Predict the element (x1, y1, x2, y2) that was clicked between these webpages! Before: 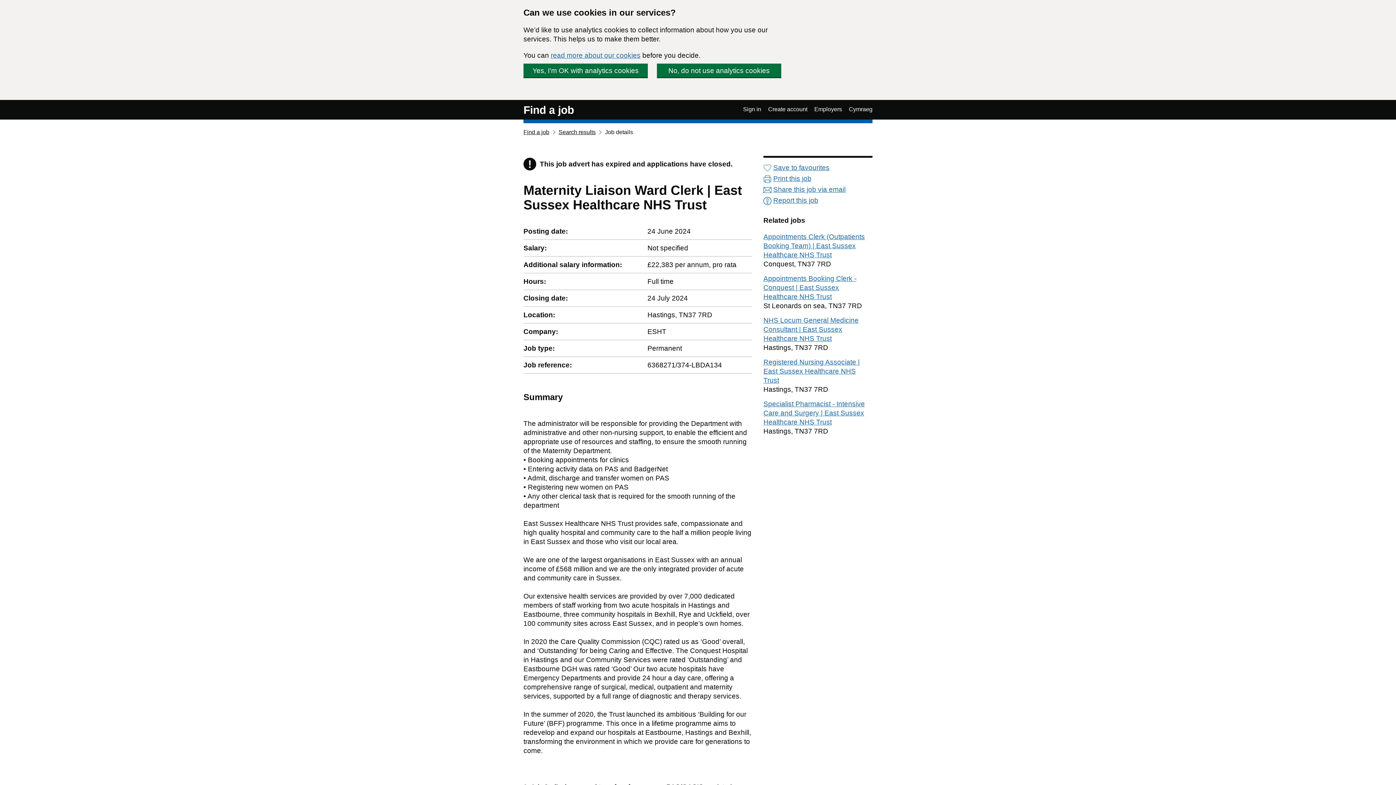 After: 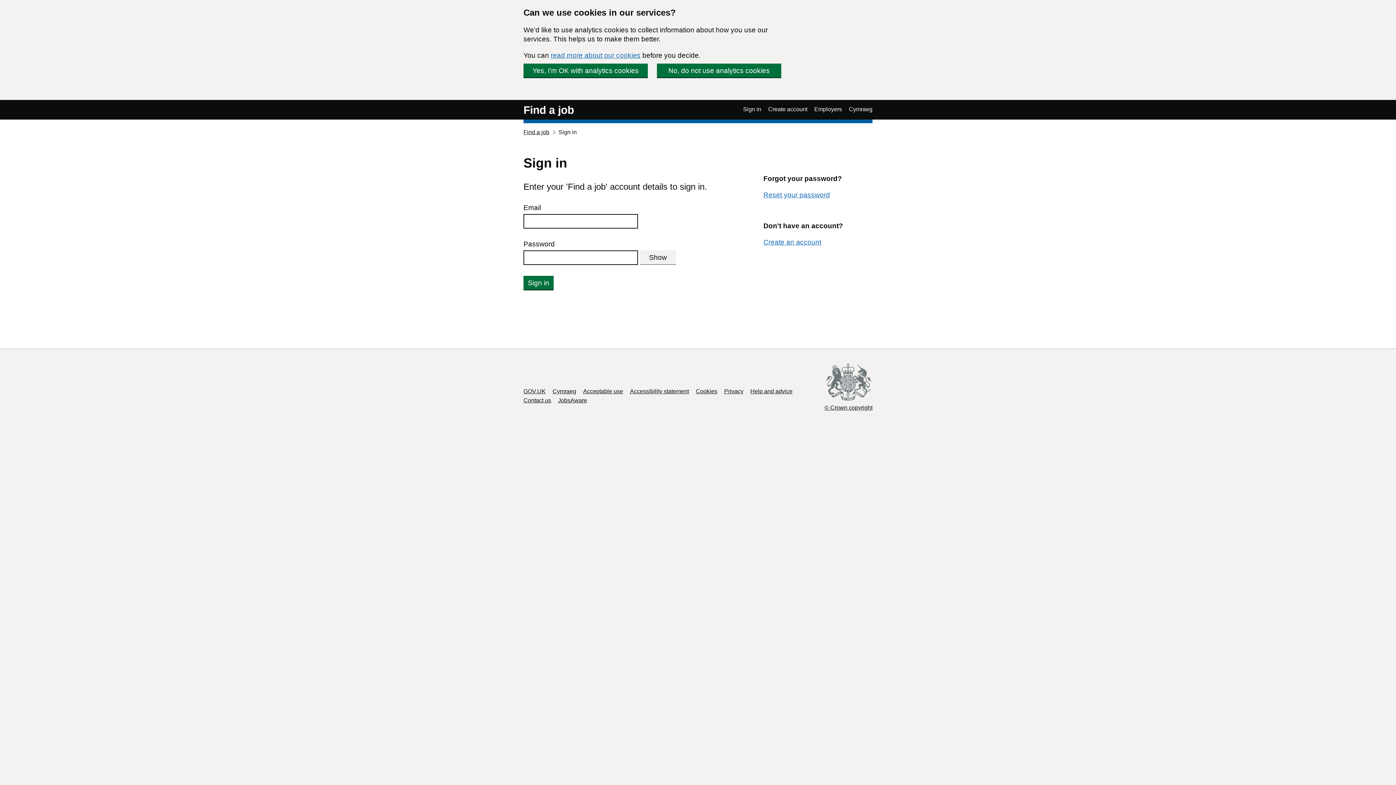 Action: bbox: (763, 164, 829, 171) label: Save to favourites